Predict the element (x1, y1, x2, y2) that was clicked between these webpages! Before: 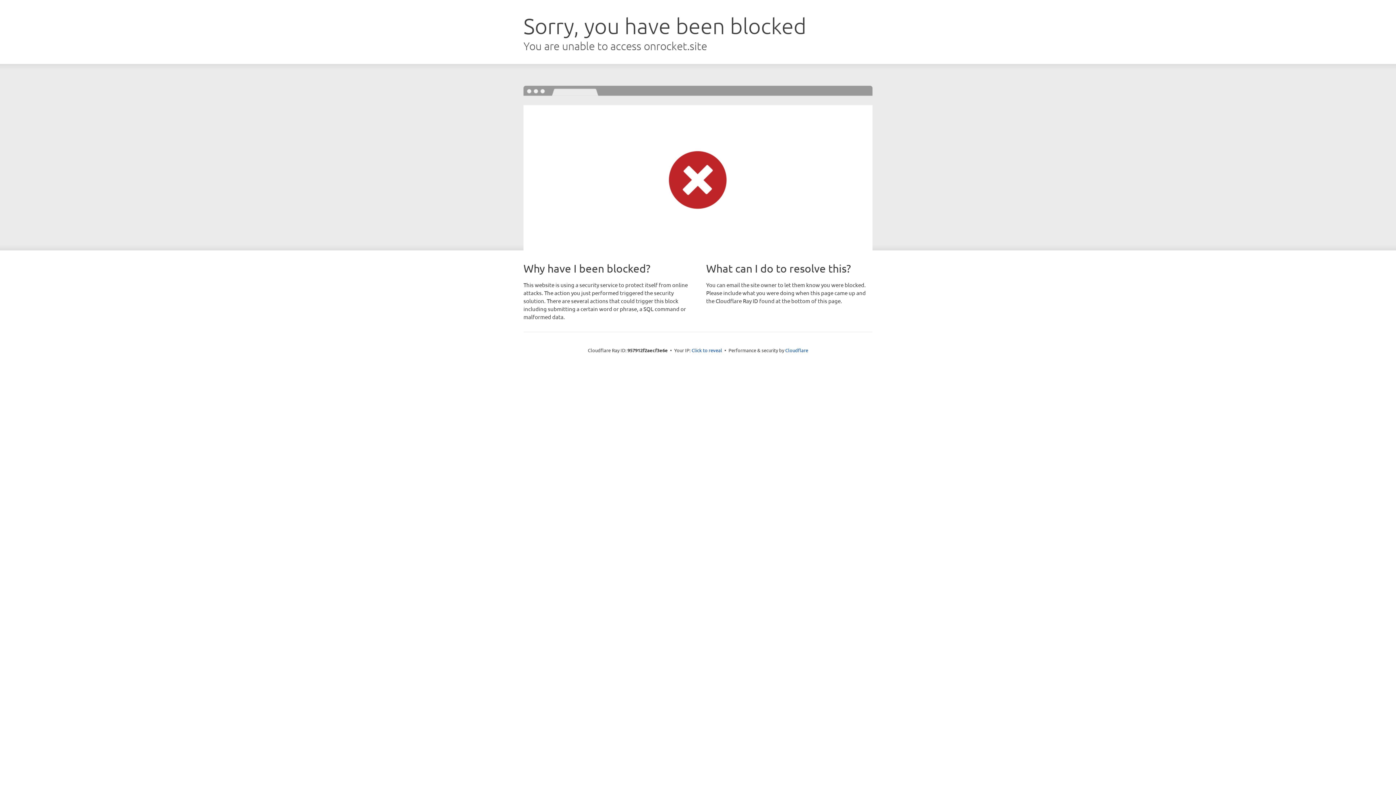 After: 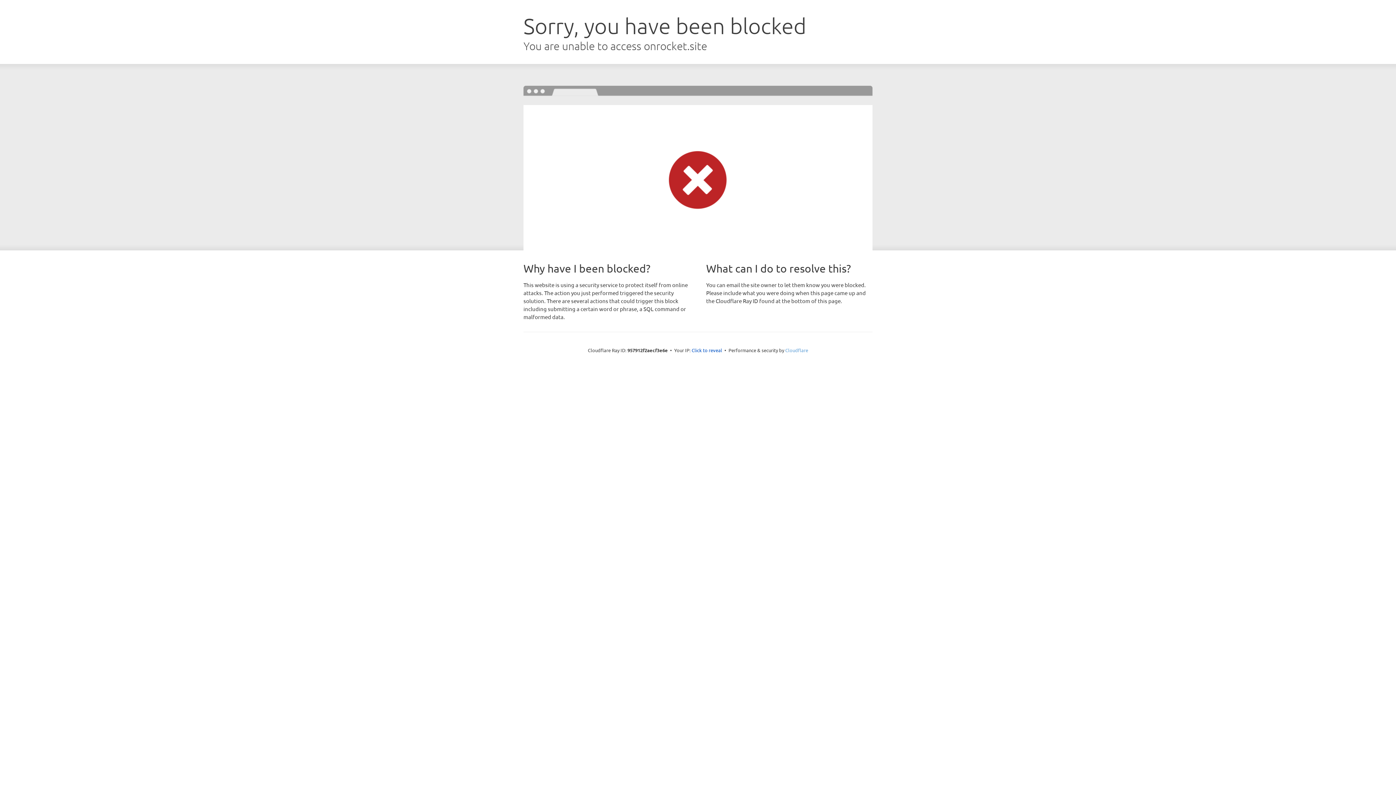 Action: bbox: (785, 347, 808, 353) label: Cloudflare